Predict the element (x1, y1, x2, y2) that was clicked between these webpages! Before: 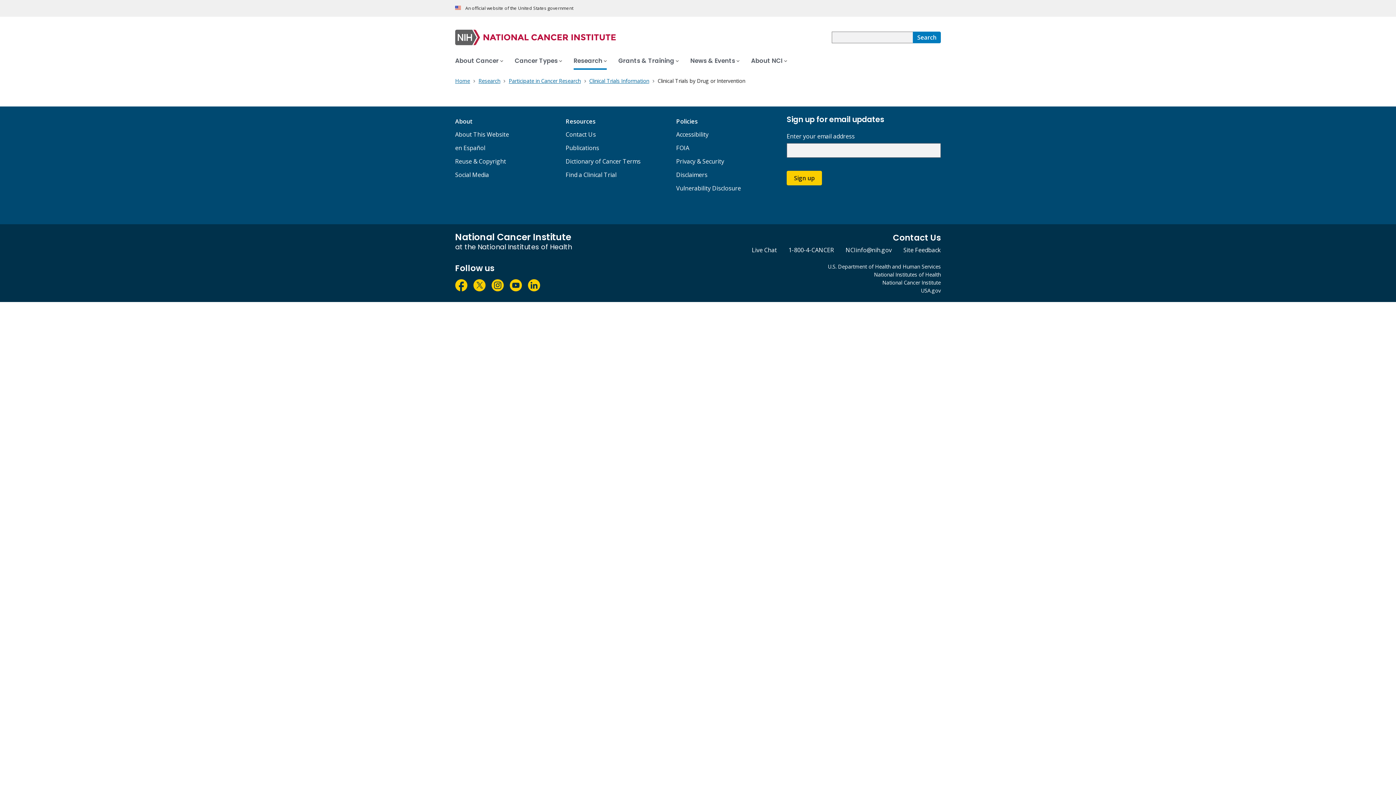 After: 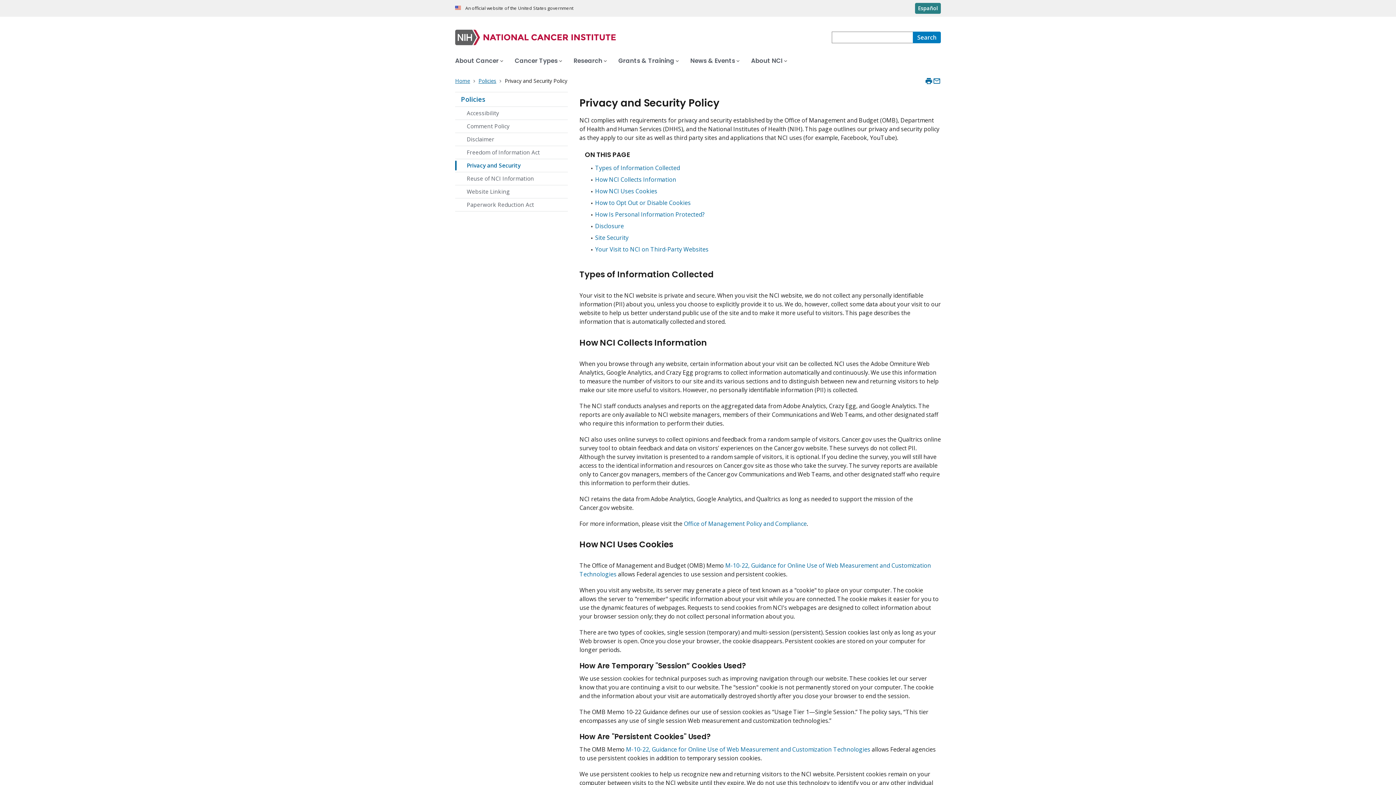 Action: bbox: (676, 157, 724, 165) label: Privacy & Security